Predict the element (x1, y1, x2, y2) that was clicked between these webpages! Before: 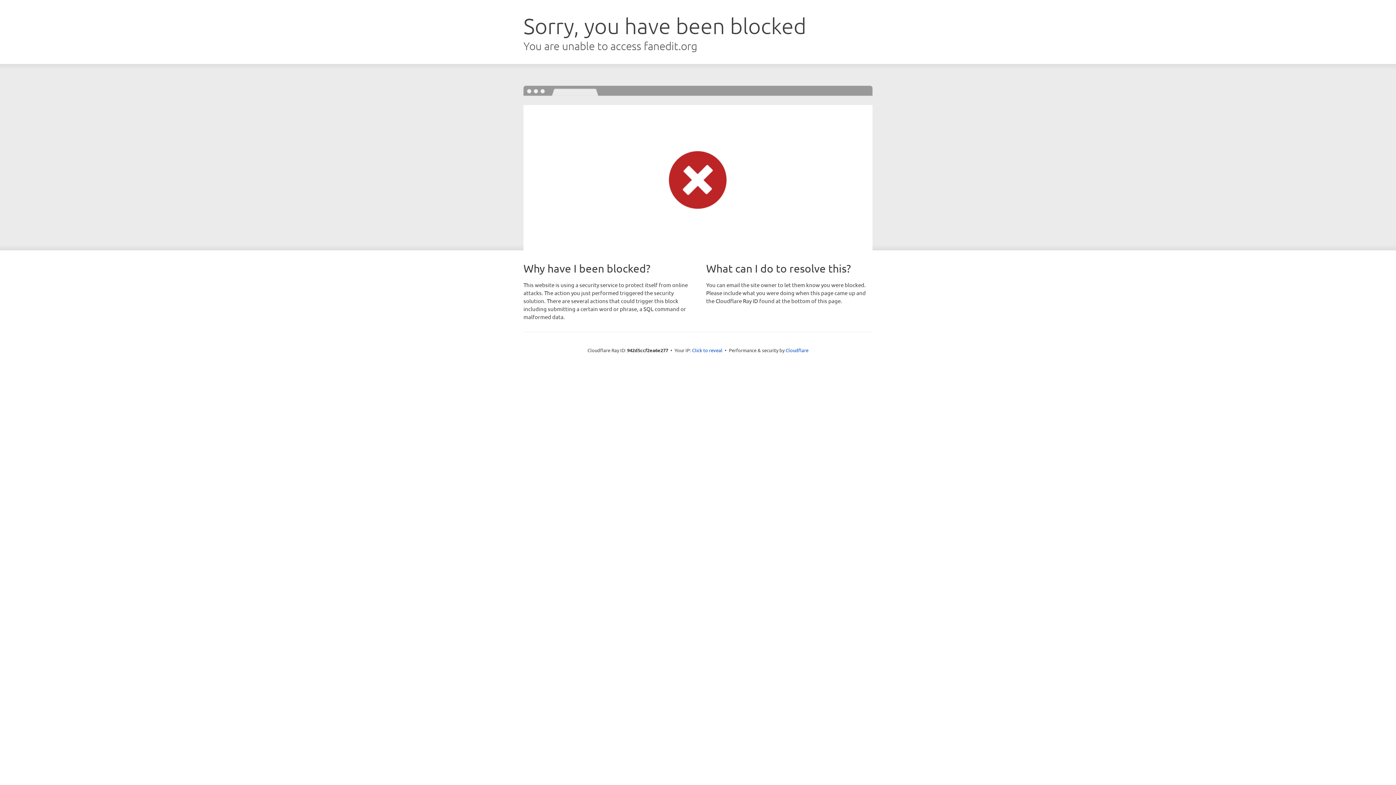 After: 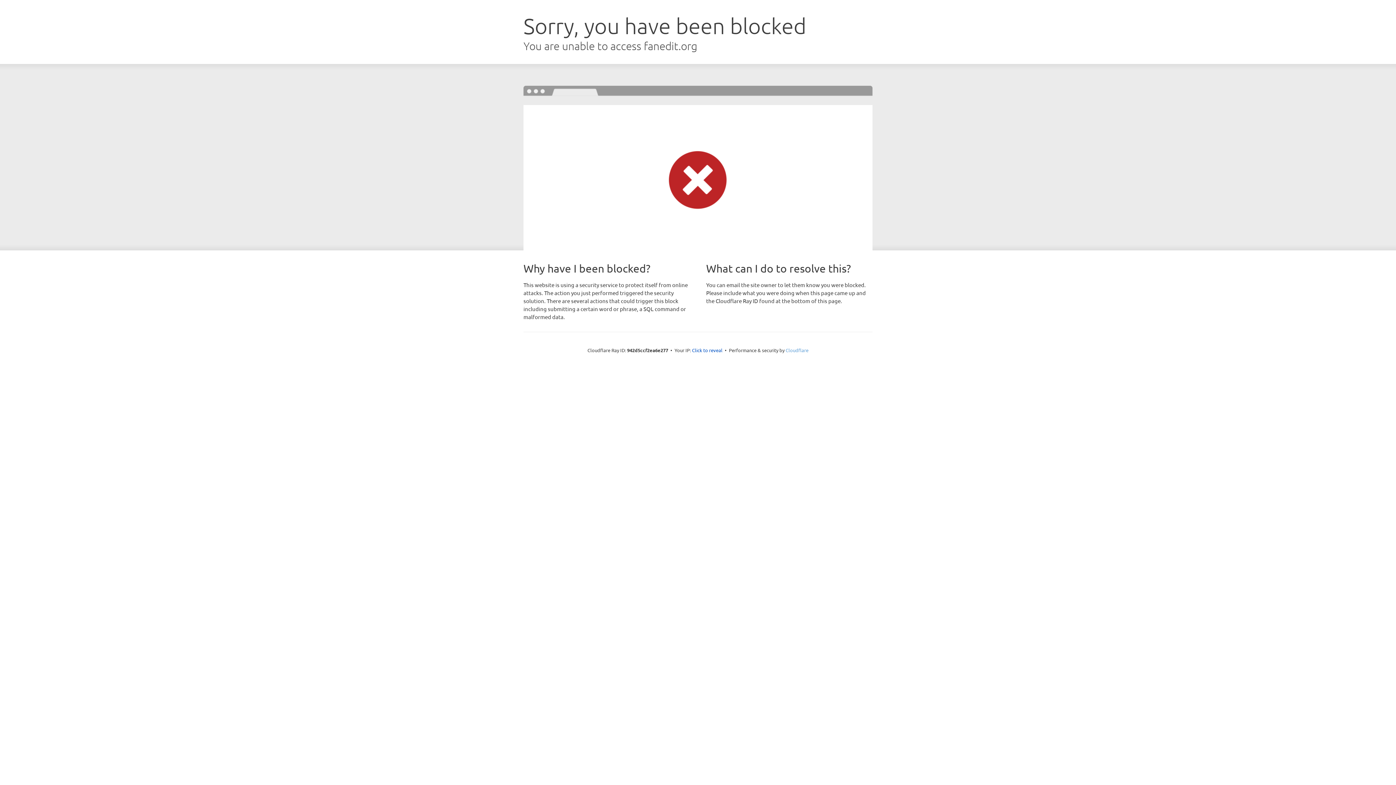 Action: bbox: (785, 347, 808, 353) label: Cloudflare